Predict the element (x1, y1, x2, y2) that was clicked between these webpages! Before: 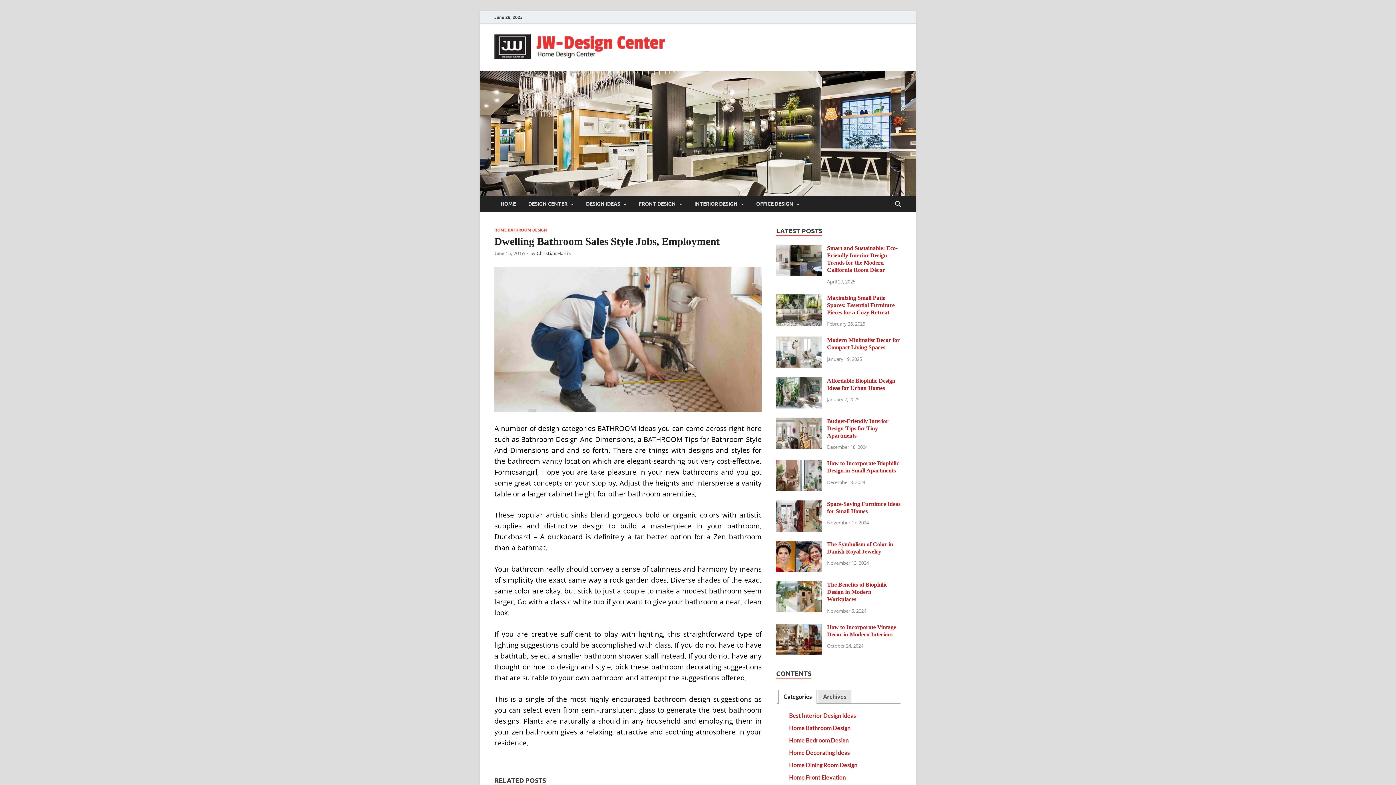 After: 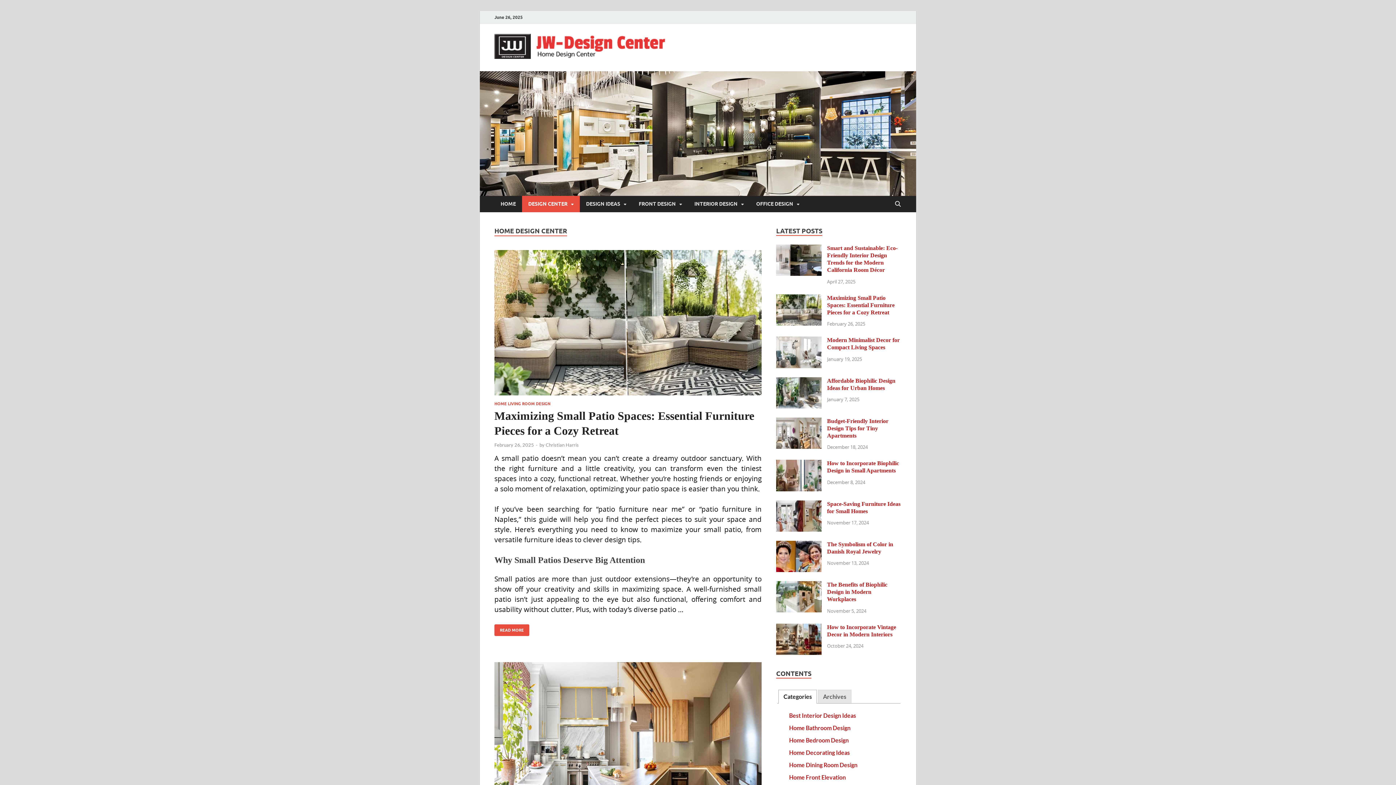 Action: label: DESIGN CENTER bbox: (522, 195, 580, 212)